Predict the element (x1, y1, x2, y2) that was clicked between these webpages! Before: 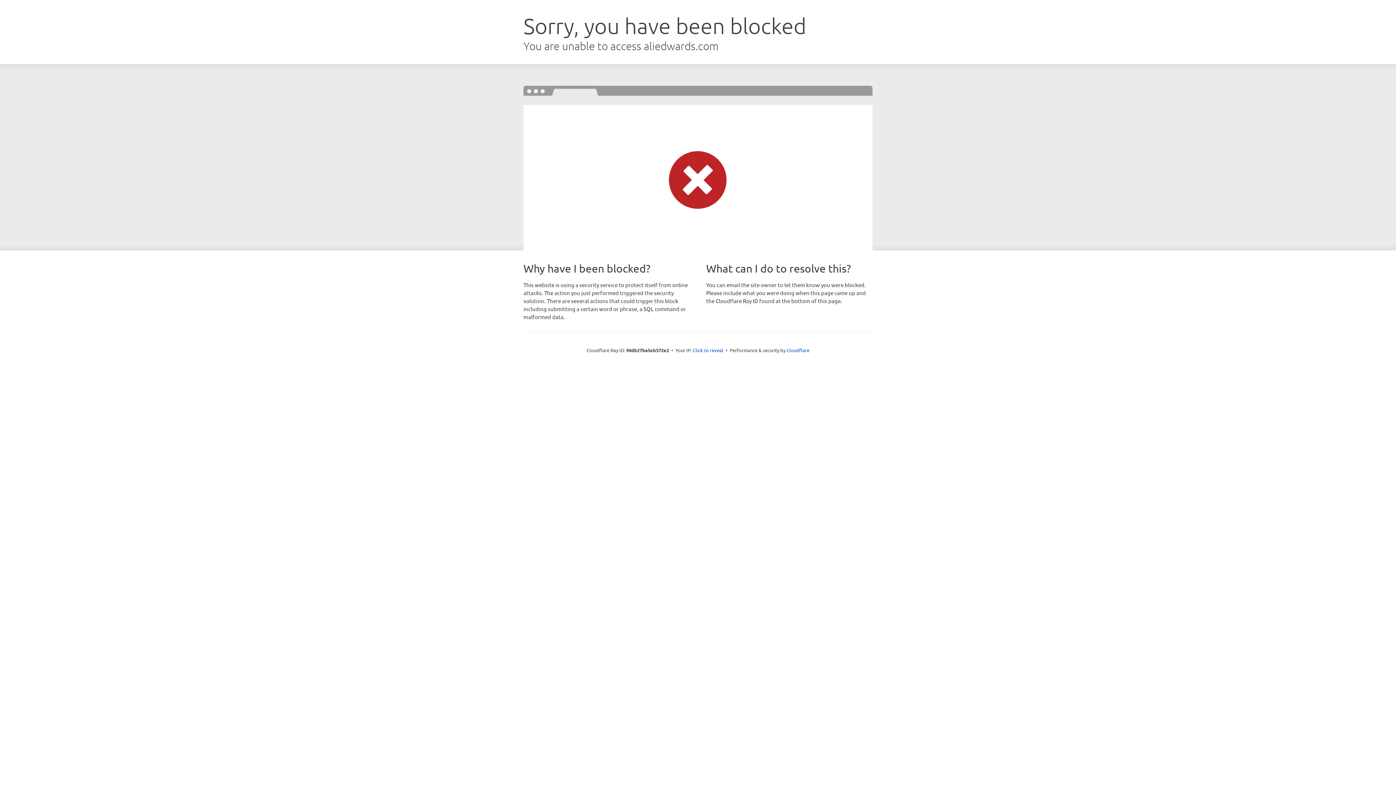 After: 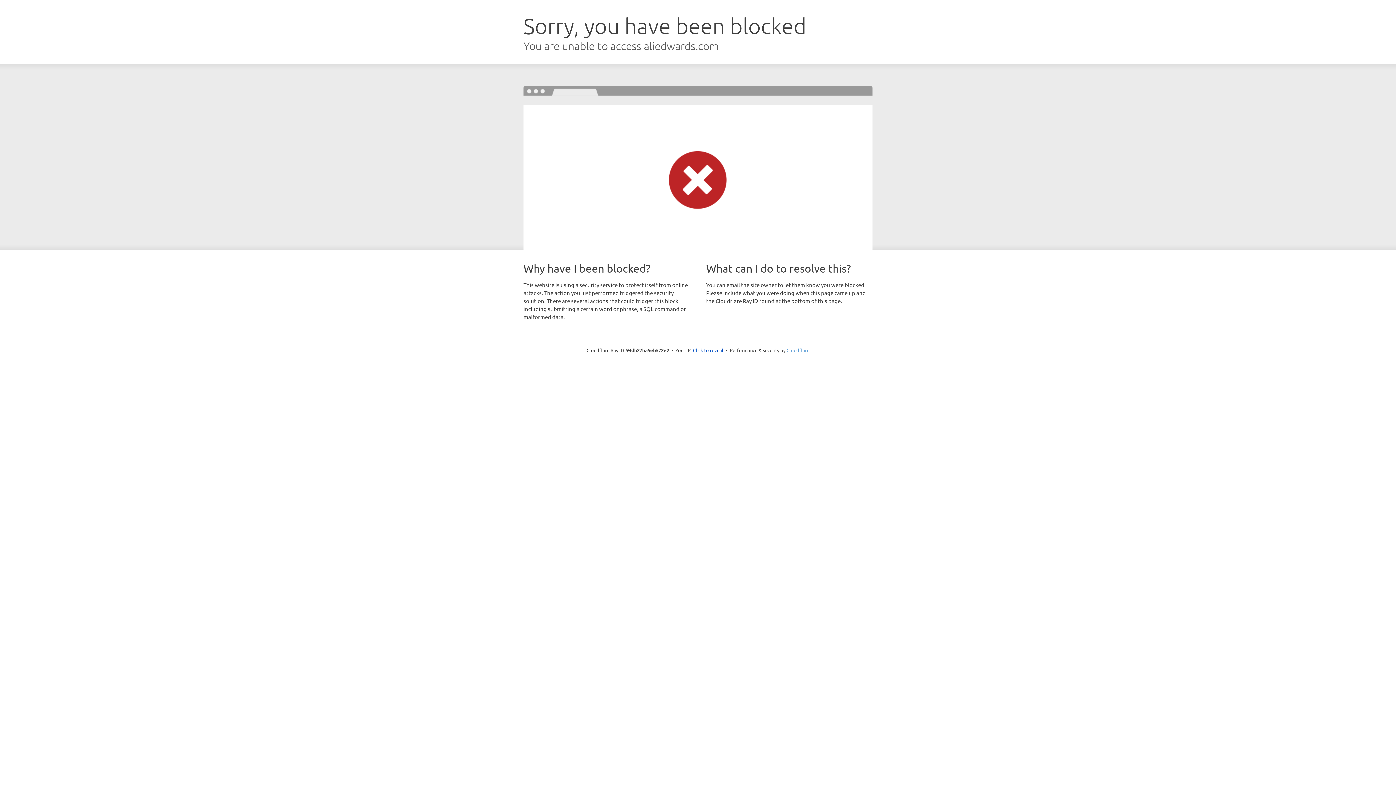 Action: bbox: (786, 347, 809, 353) label: Cloudflare